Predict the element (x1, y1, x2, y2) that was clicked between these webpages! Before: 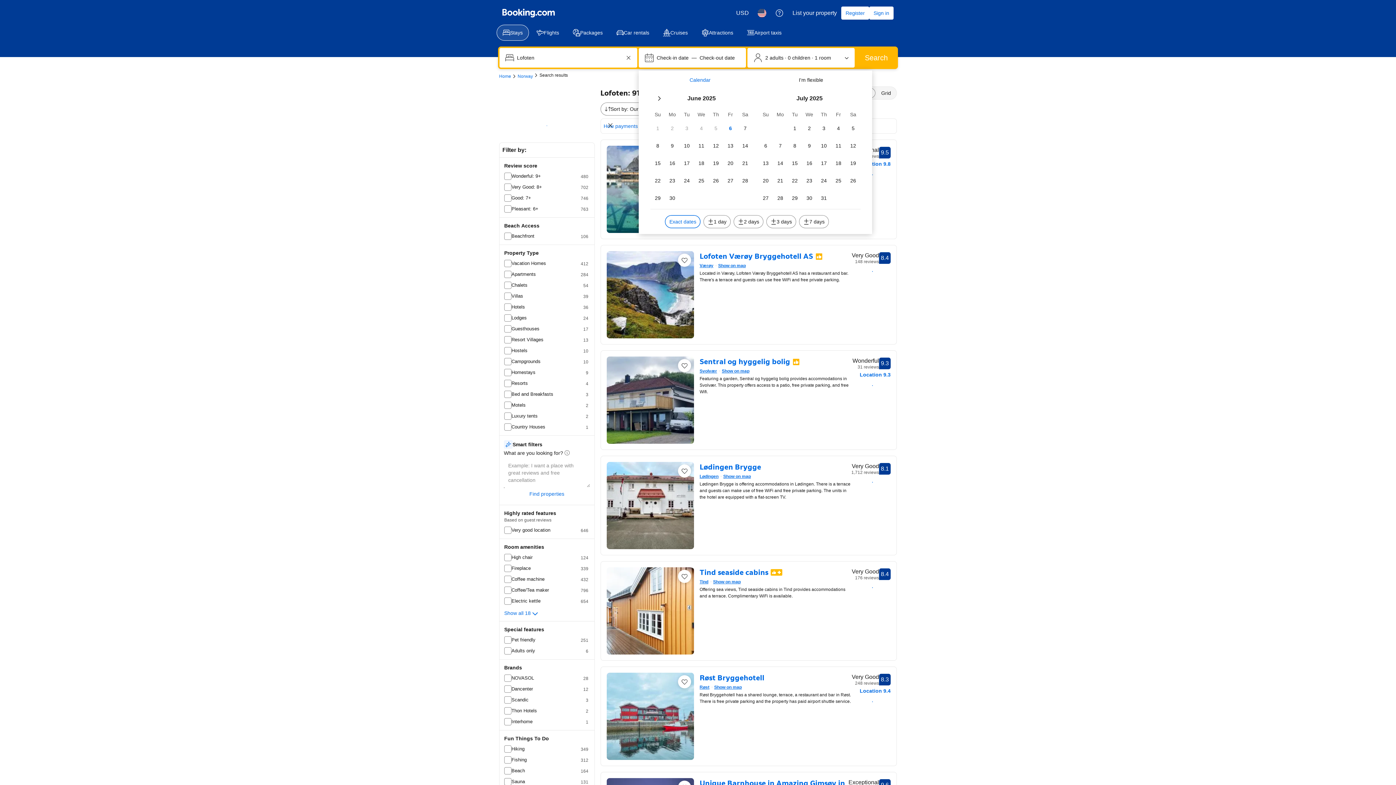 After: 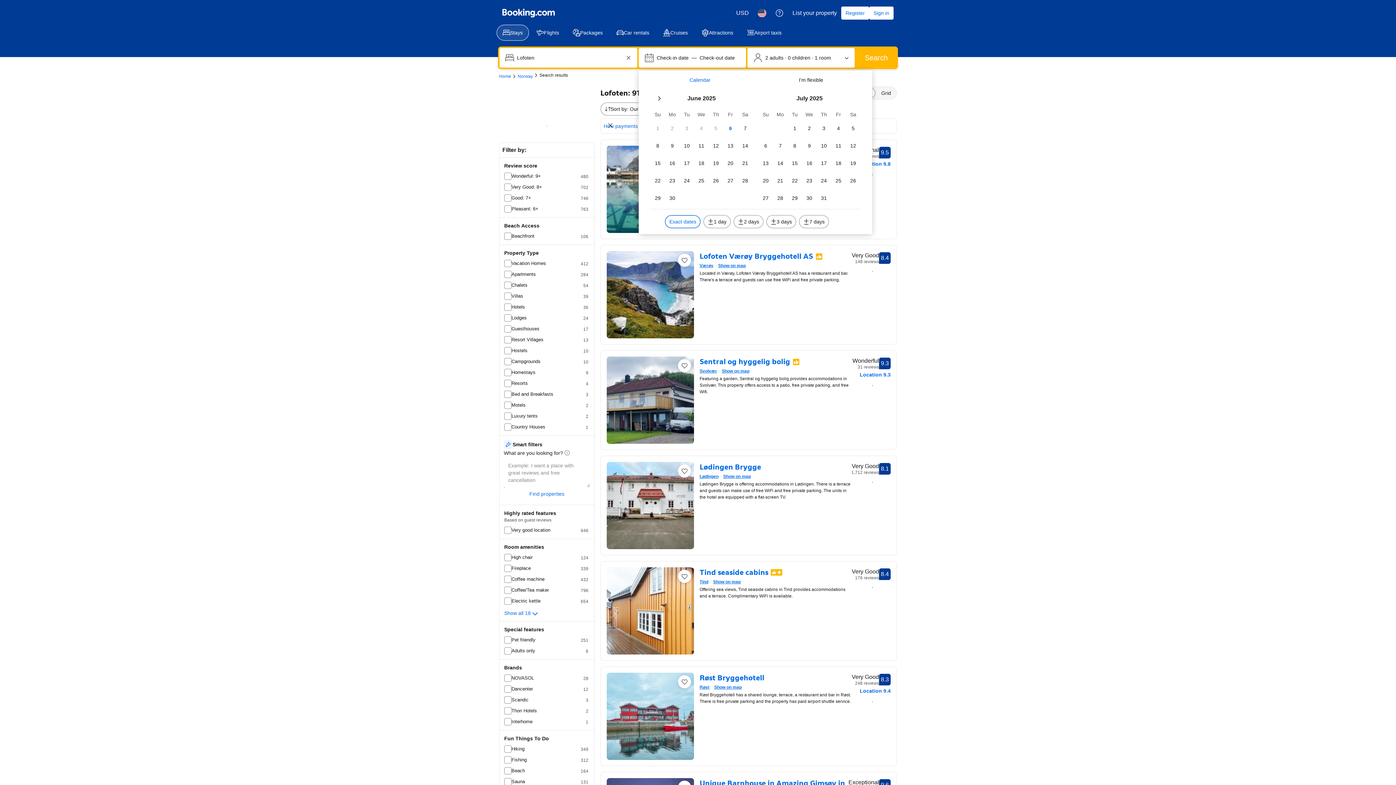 Action: bbox: (732, 4, 753, 21) label: Prices in U.S. Dollar